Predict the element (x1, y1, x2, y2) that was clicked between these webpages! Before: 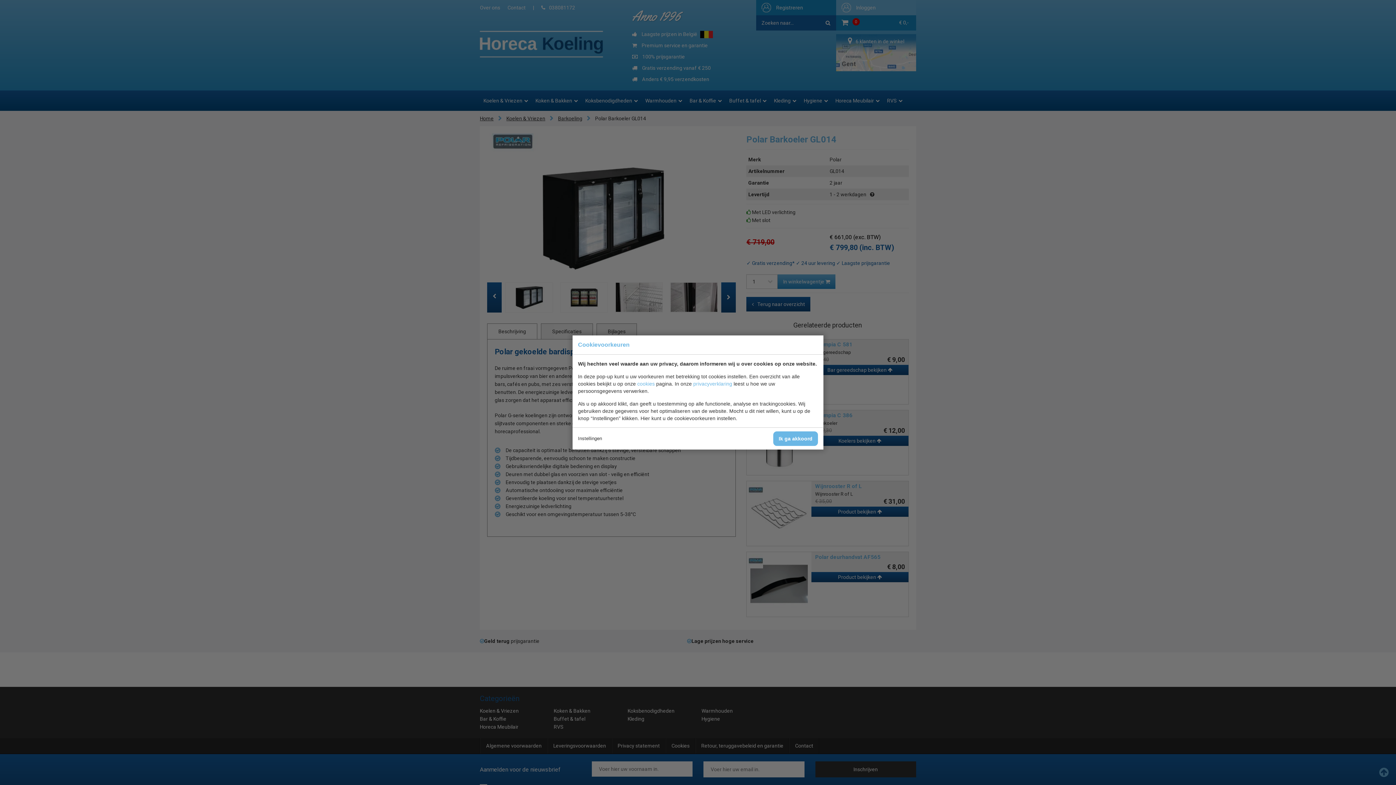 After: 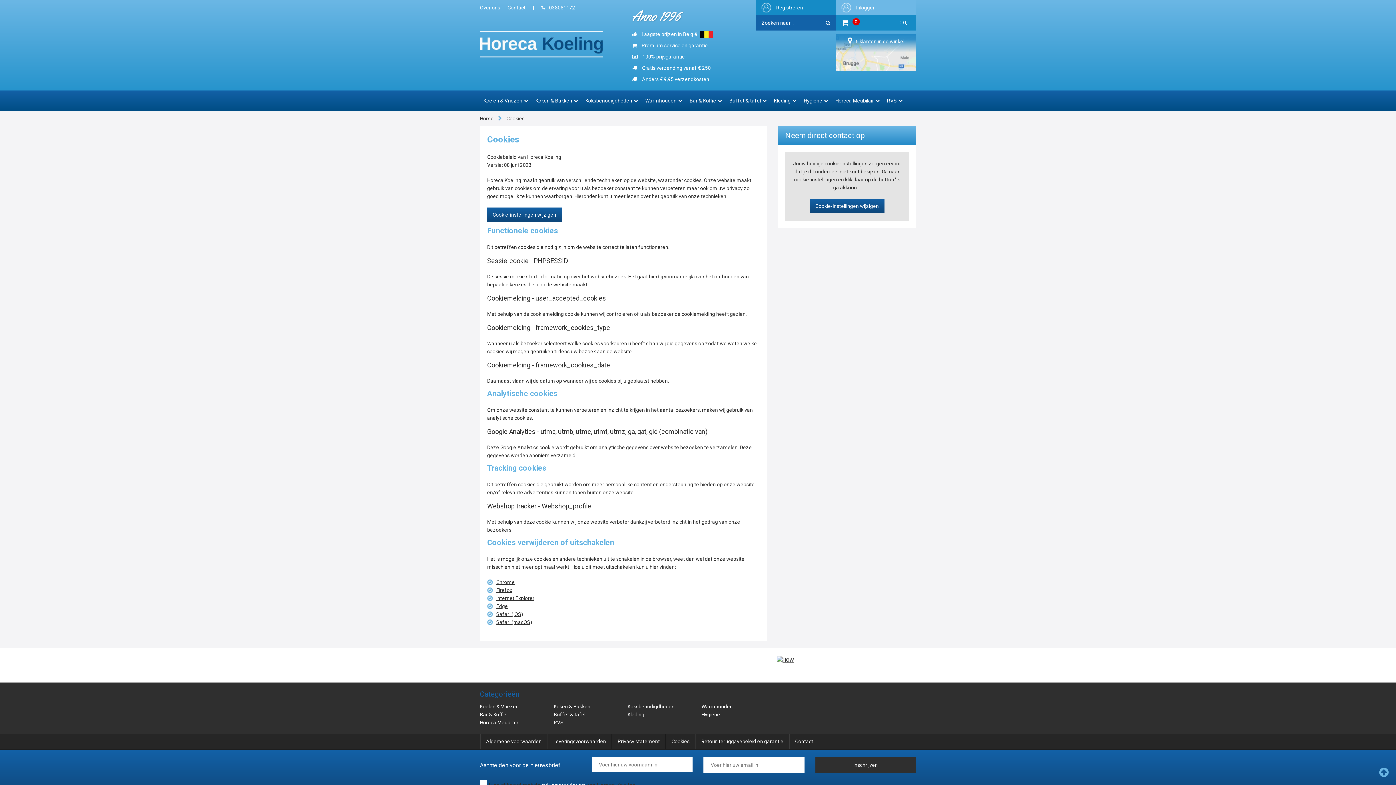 Action: bbox: (637, 381, 654, 386) label: cookies